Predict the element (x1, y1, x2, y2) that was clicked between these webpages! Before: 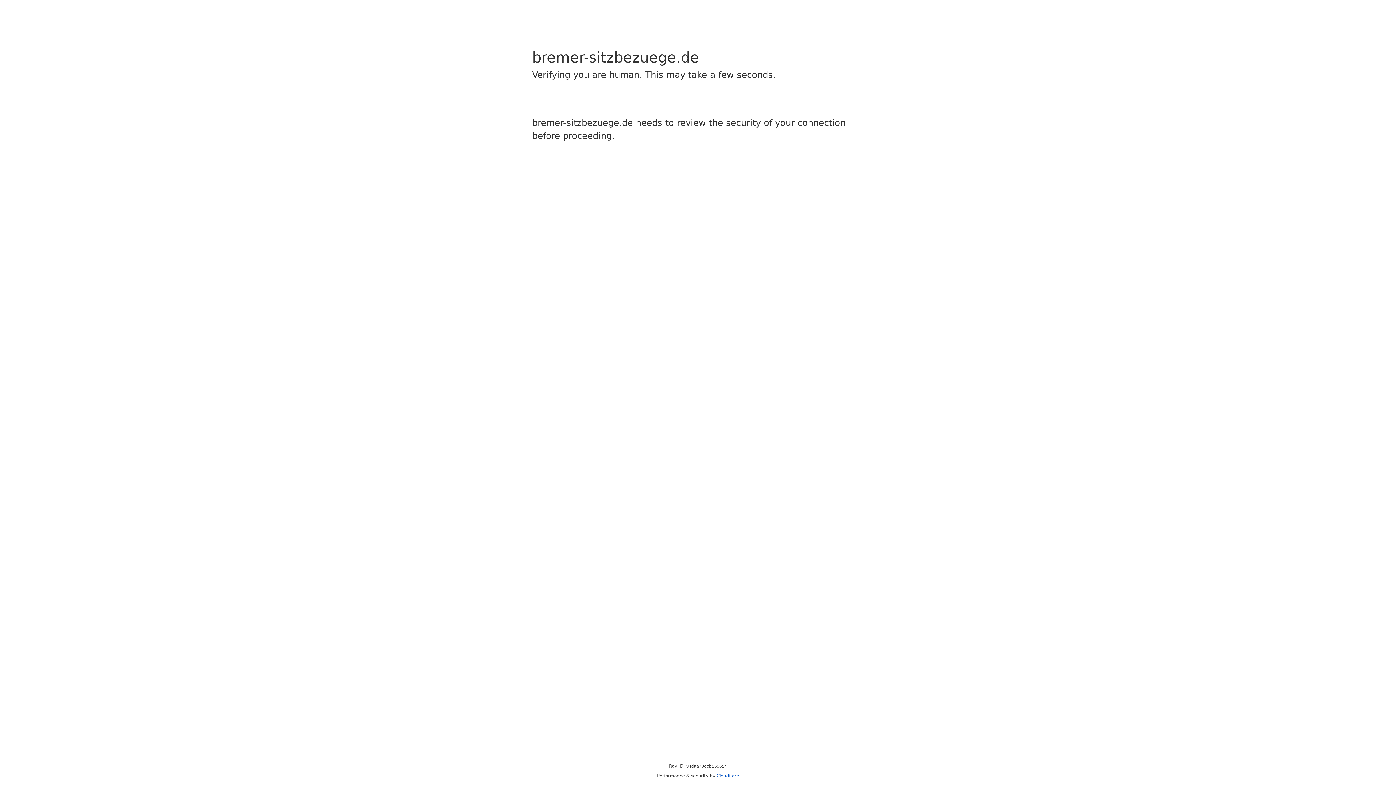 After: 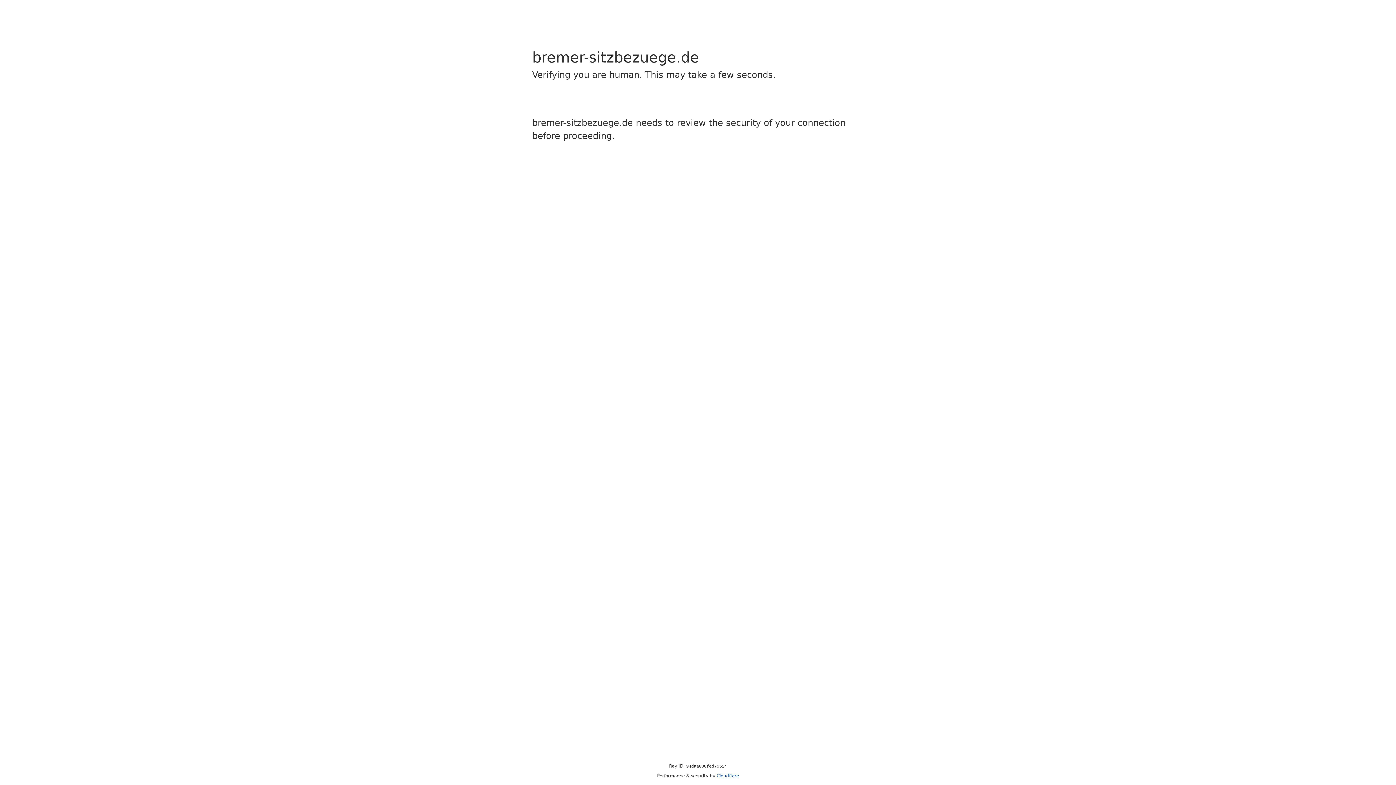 Action: label: Cloudflare bbox: (716, 773, 739, 778)